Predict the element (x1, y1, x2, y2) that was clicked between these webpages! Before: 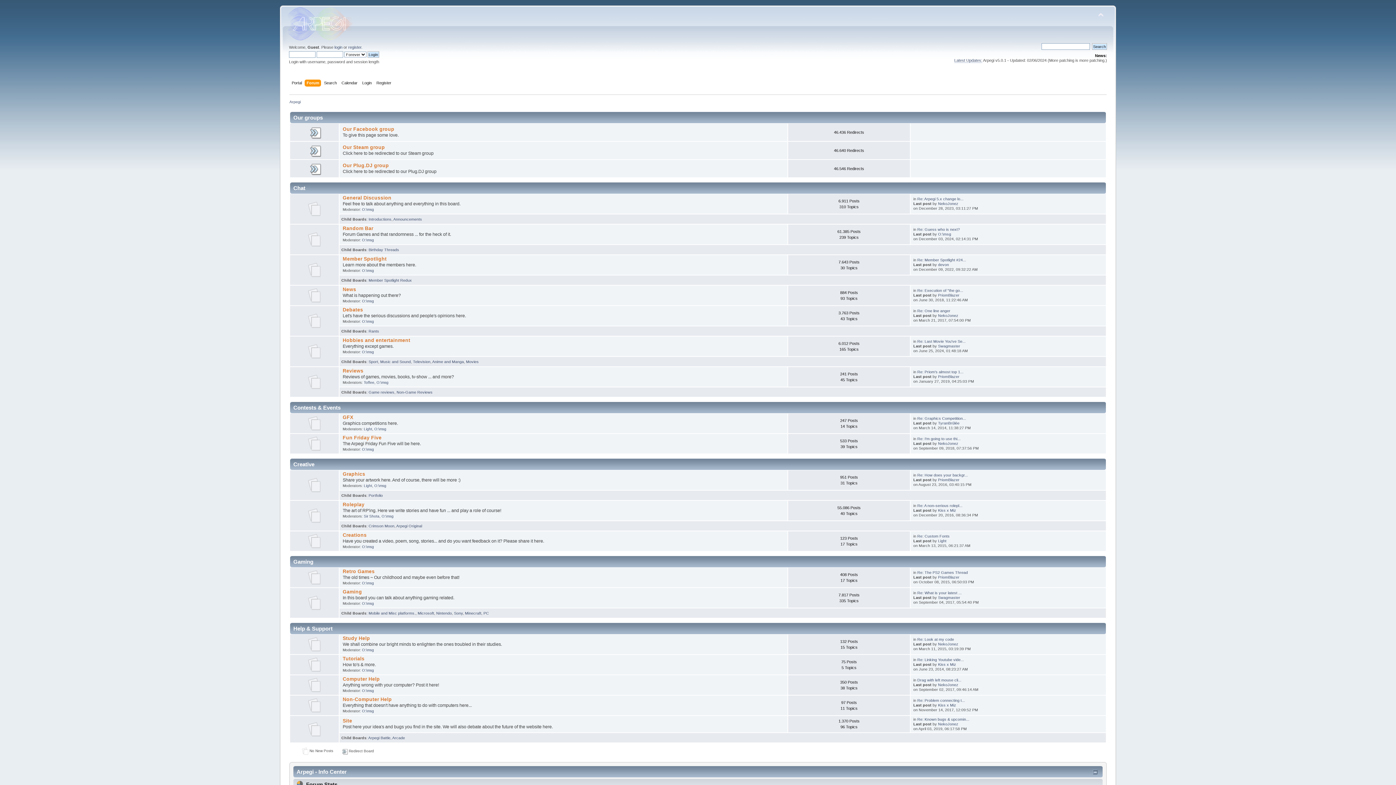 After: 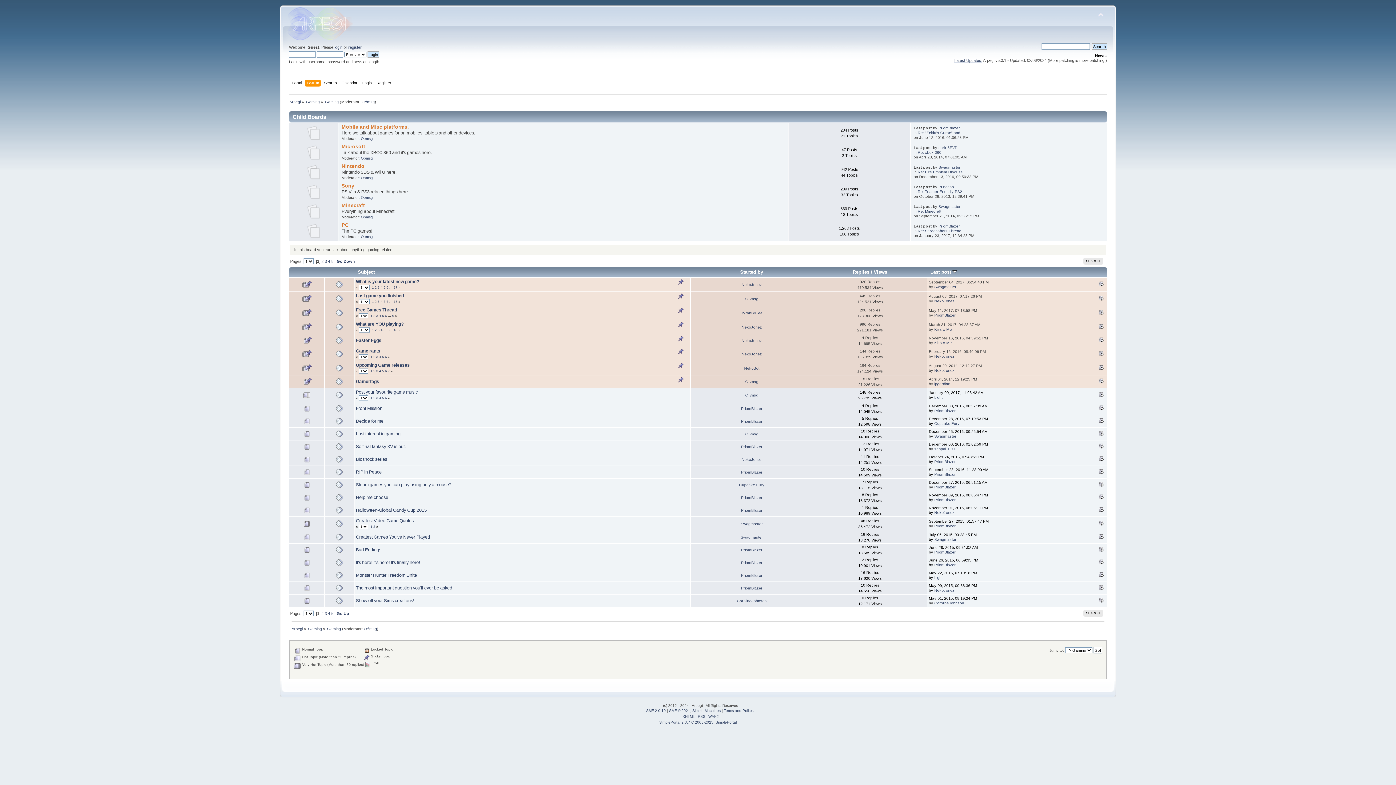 Action: bbox: (342, 589, 362, 594) label: Gaming